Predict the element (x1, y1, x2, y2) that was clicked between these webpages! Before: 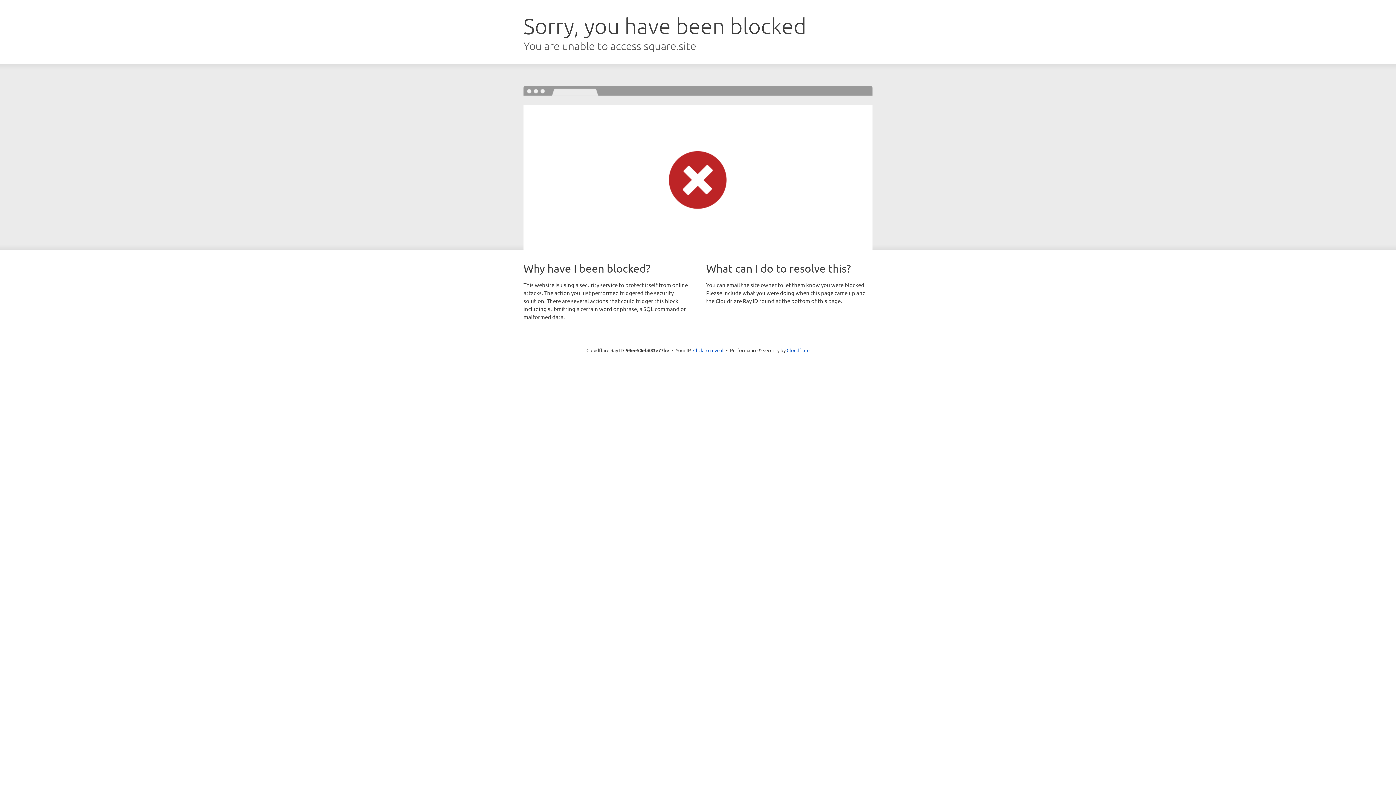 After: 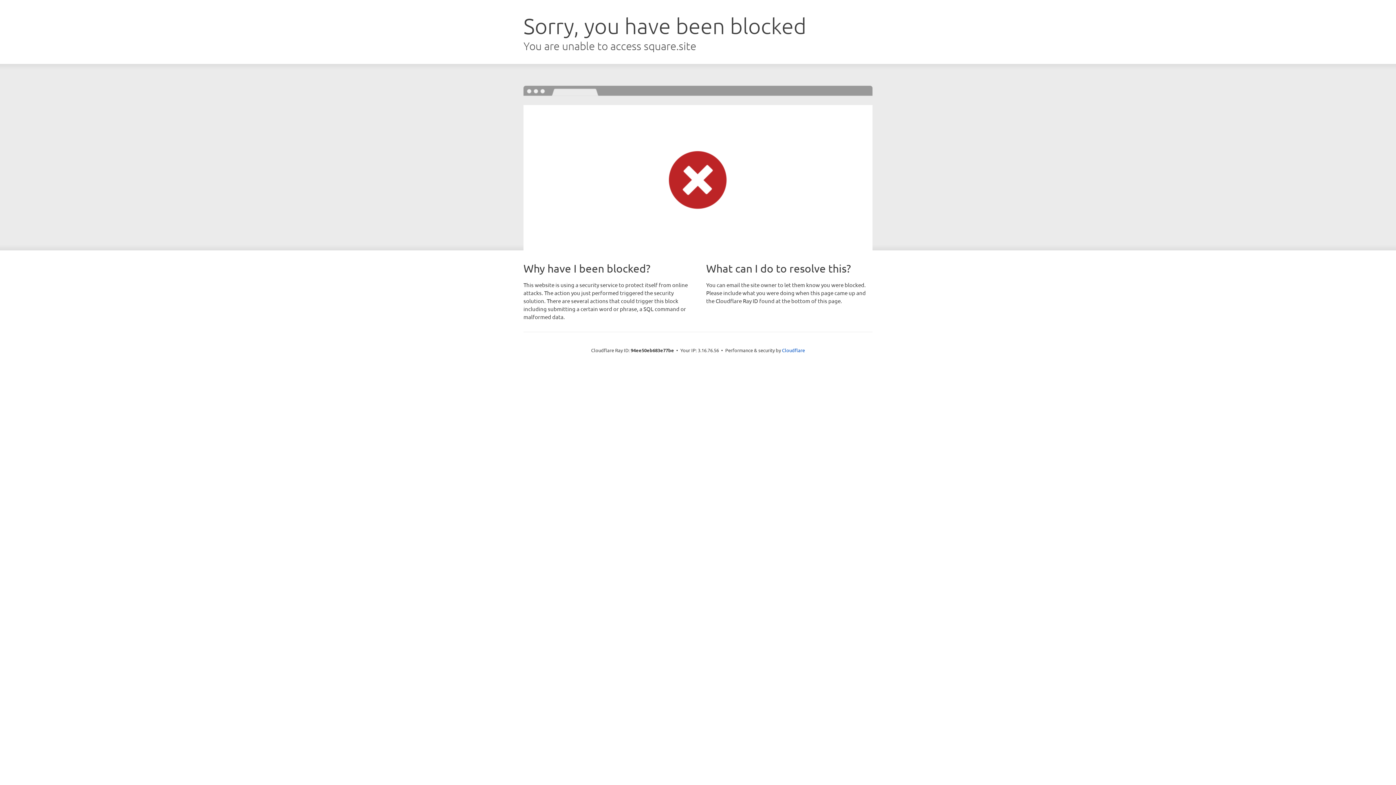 Action: label: Click to reveal bbox: (693, 346, 723, 353)